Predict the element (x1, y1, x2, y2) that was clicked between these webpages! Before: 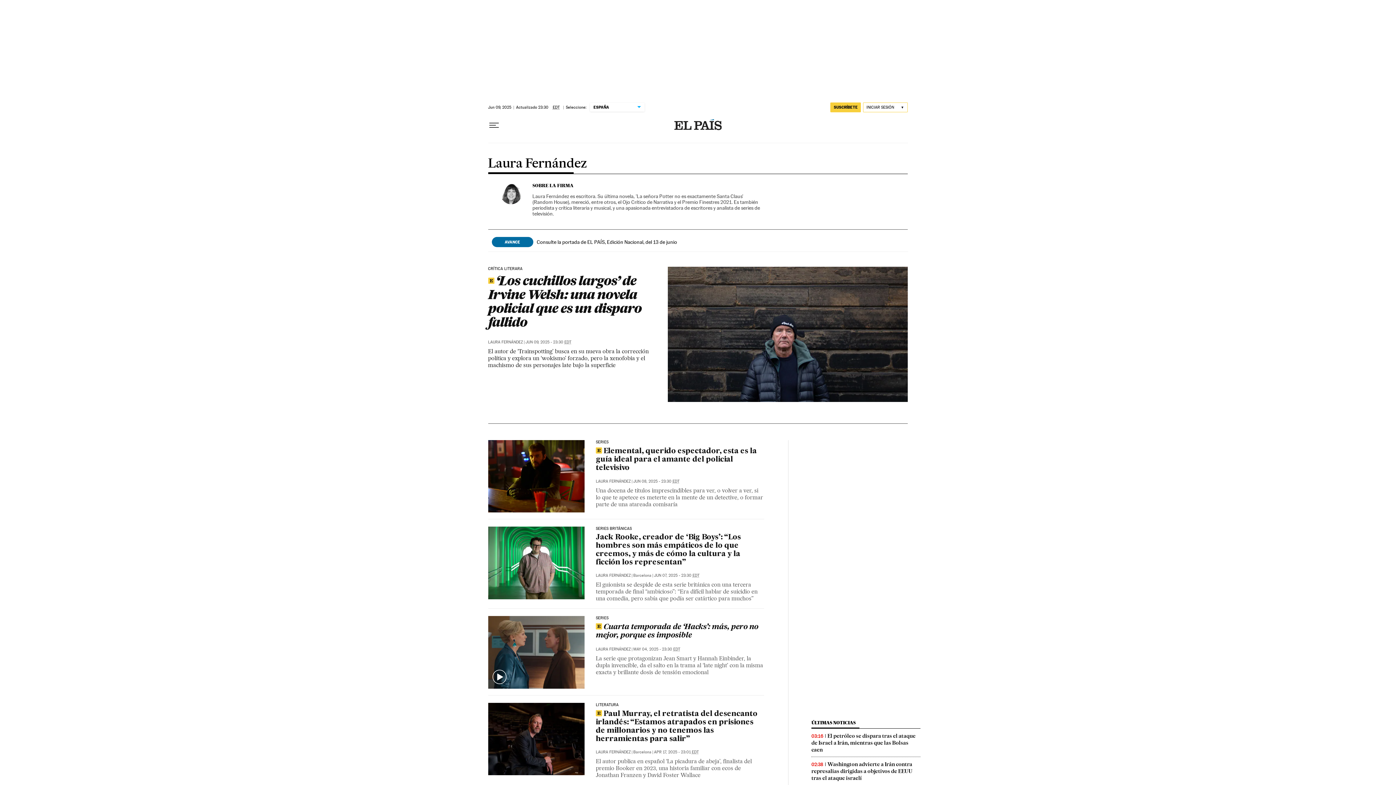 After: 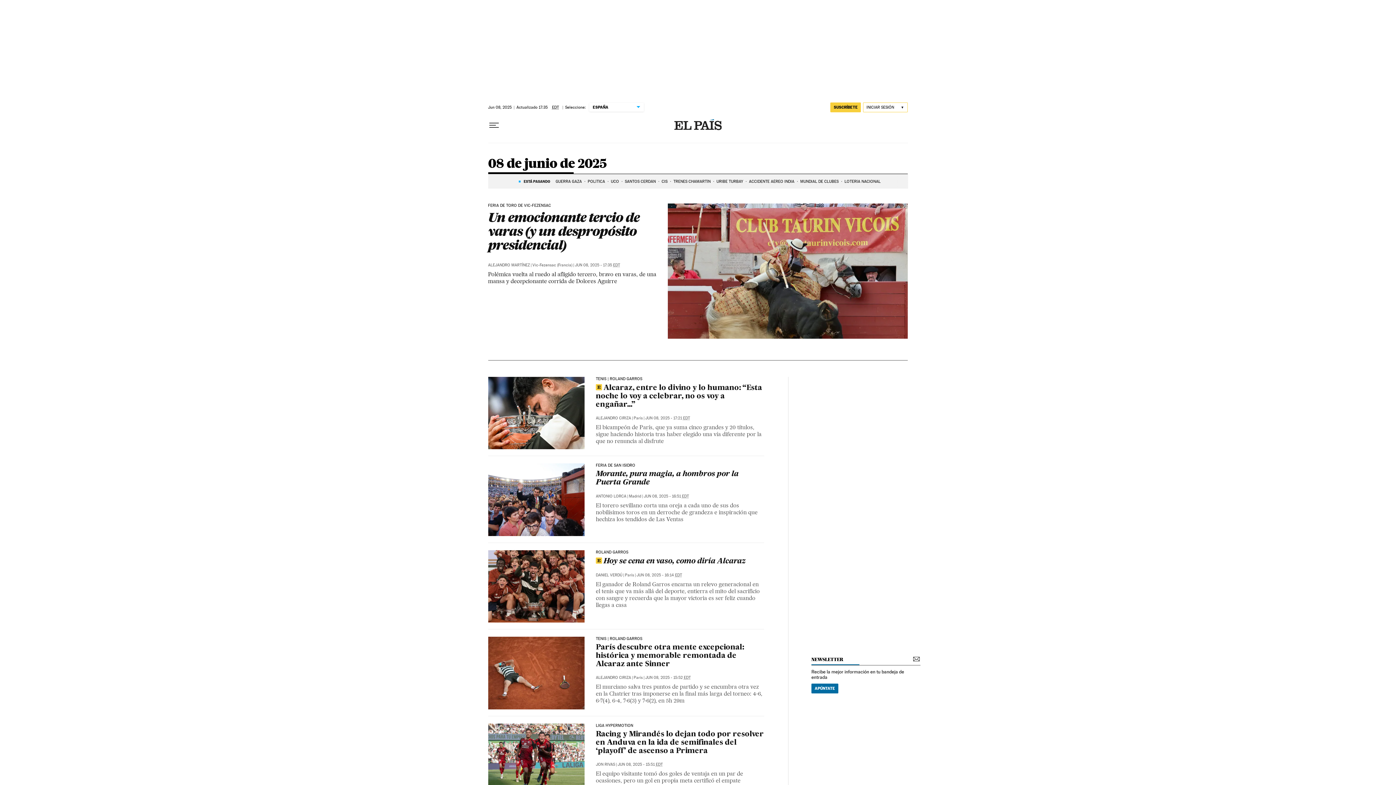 Action: label: JUN 07, 2025 - 23:30 EDT bbox: (654, 573, 699, 578)